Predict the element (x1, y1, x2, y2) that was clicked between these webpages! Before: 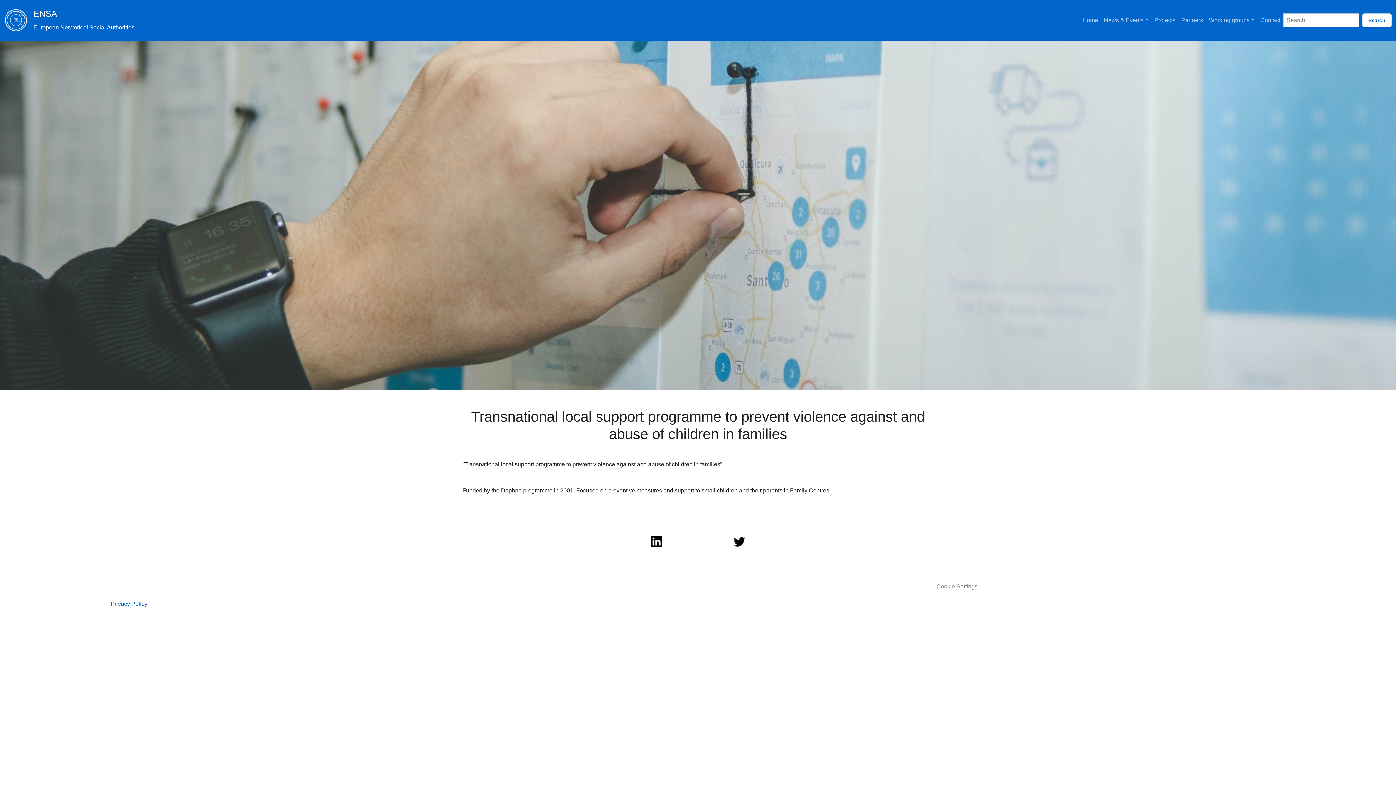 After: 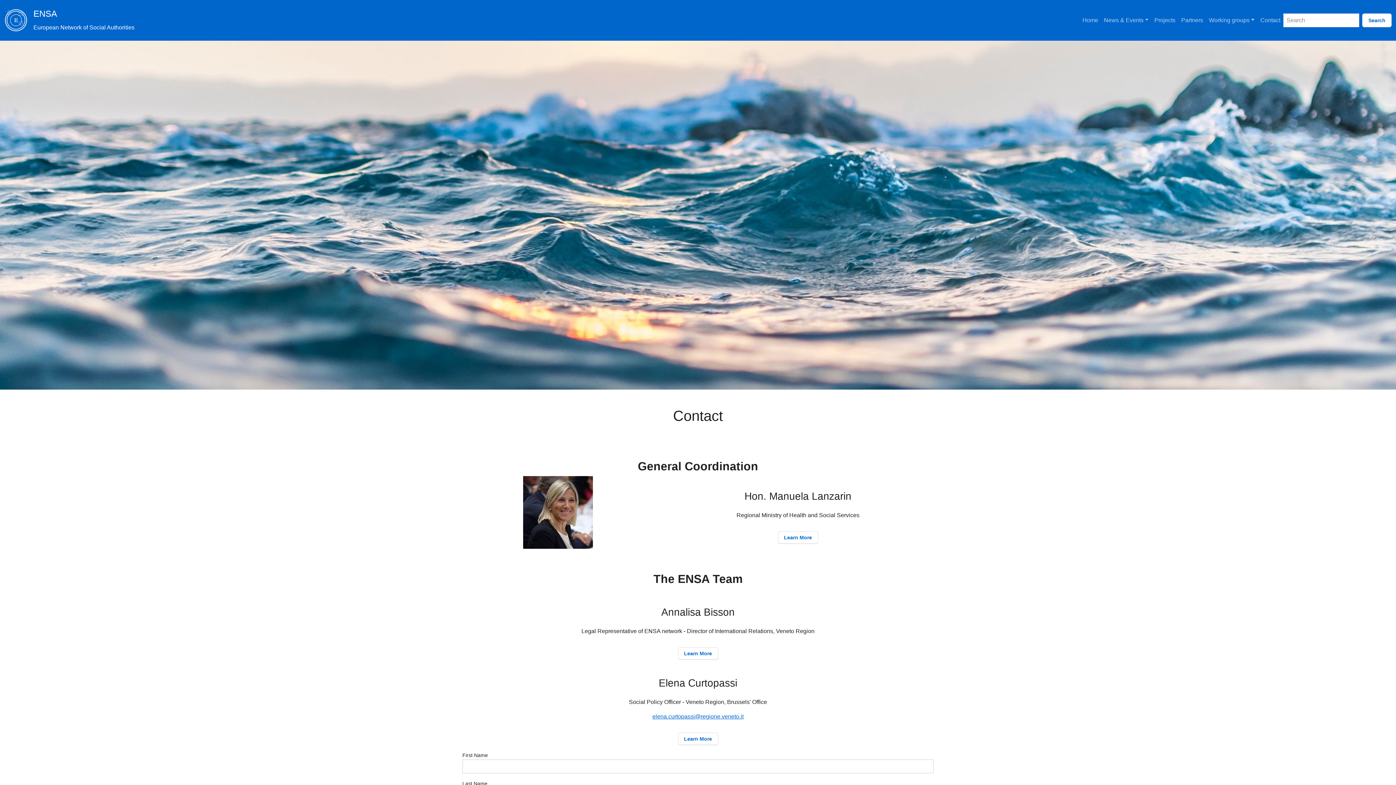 Action: label: Contact bbox: (1257, 13, 1283, 27)